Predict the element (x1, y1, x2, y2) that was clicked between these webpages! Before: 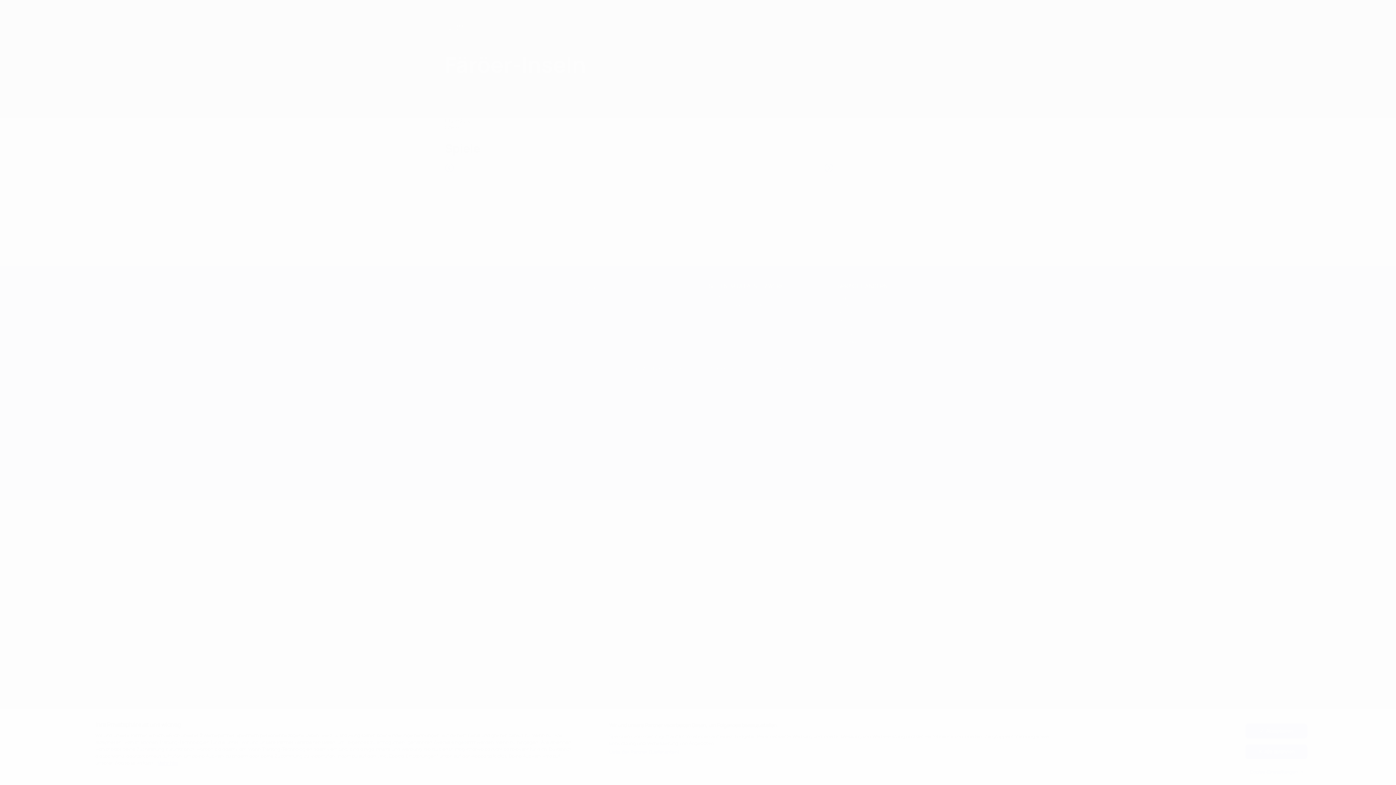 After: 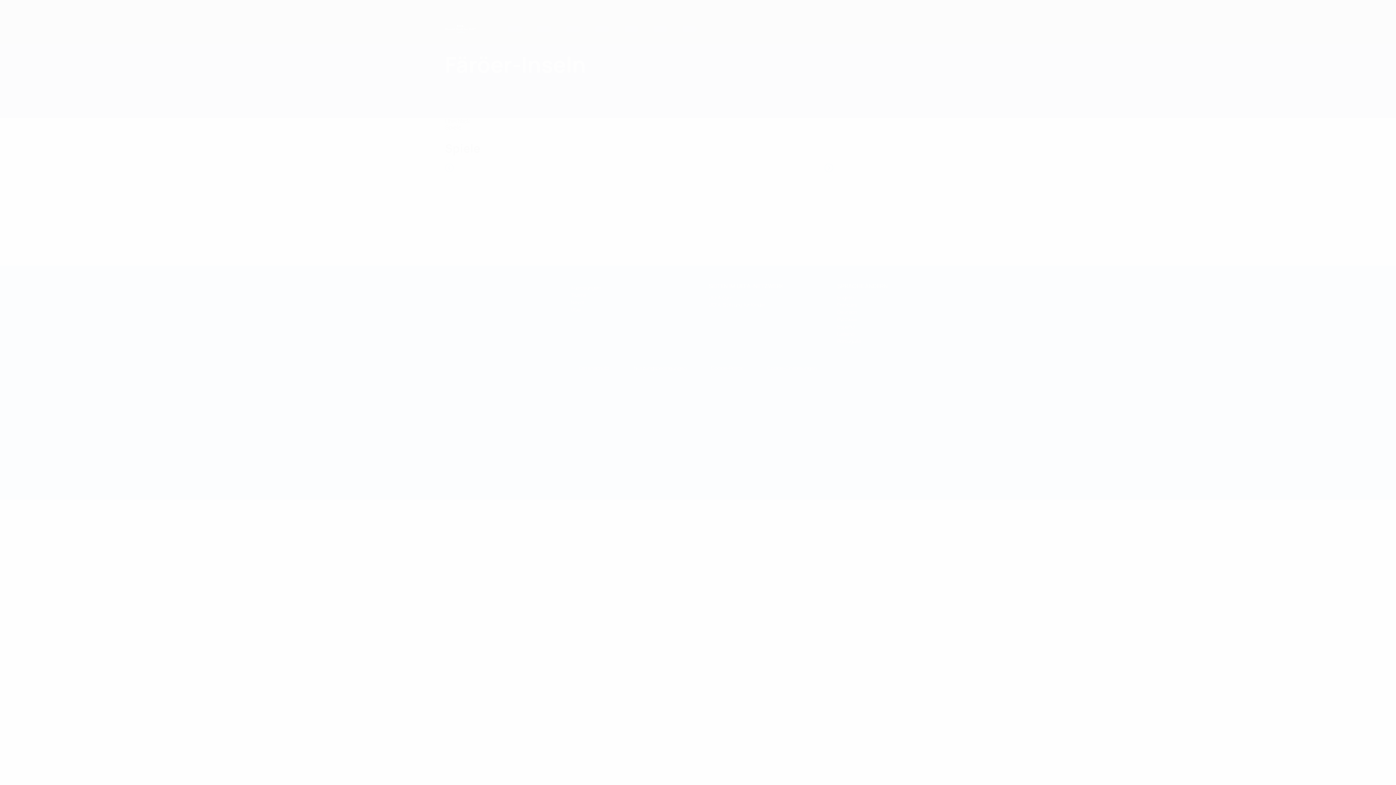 Action: label: Akzeptieren bbox: (1245, 724, 1307, 738)